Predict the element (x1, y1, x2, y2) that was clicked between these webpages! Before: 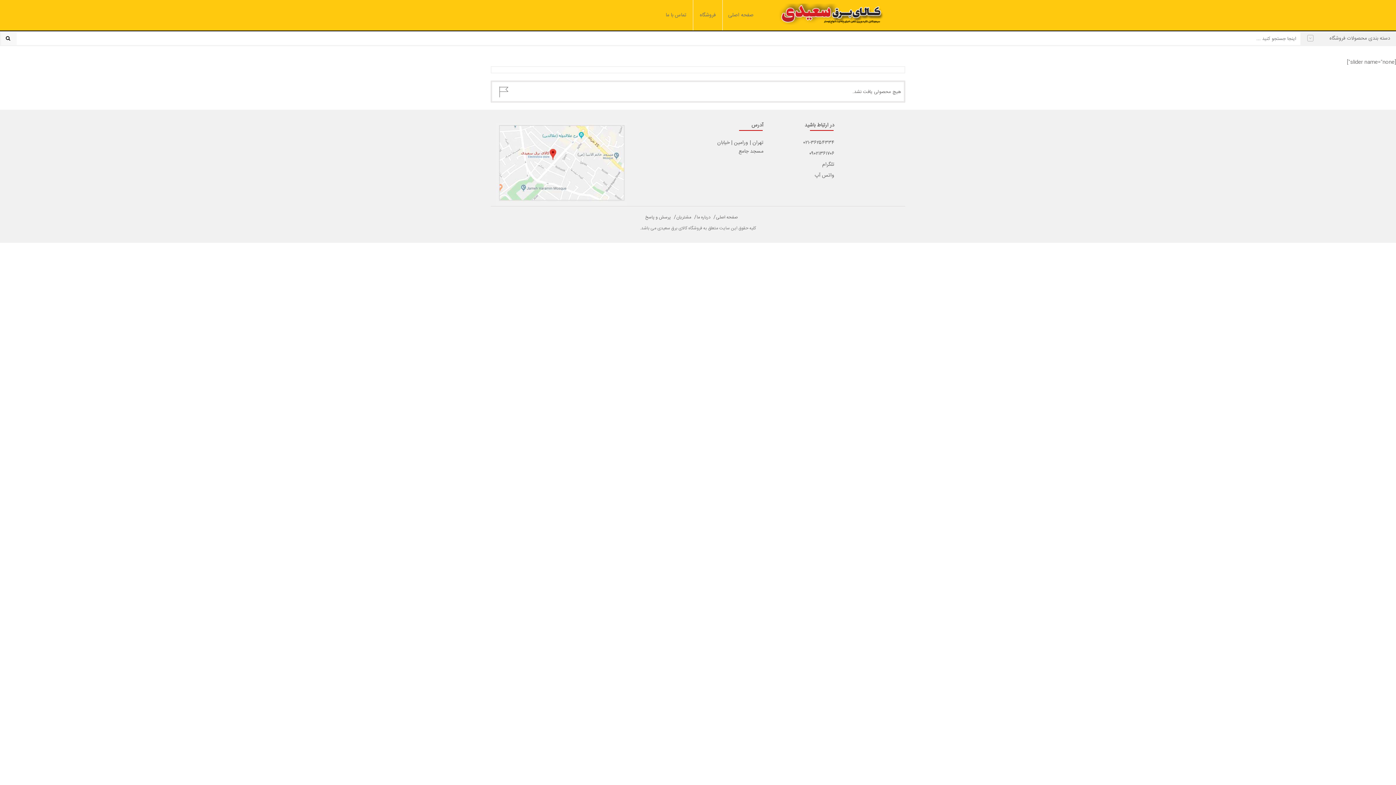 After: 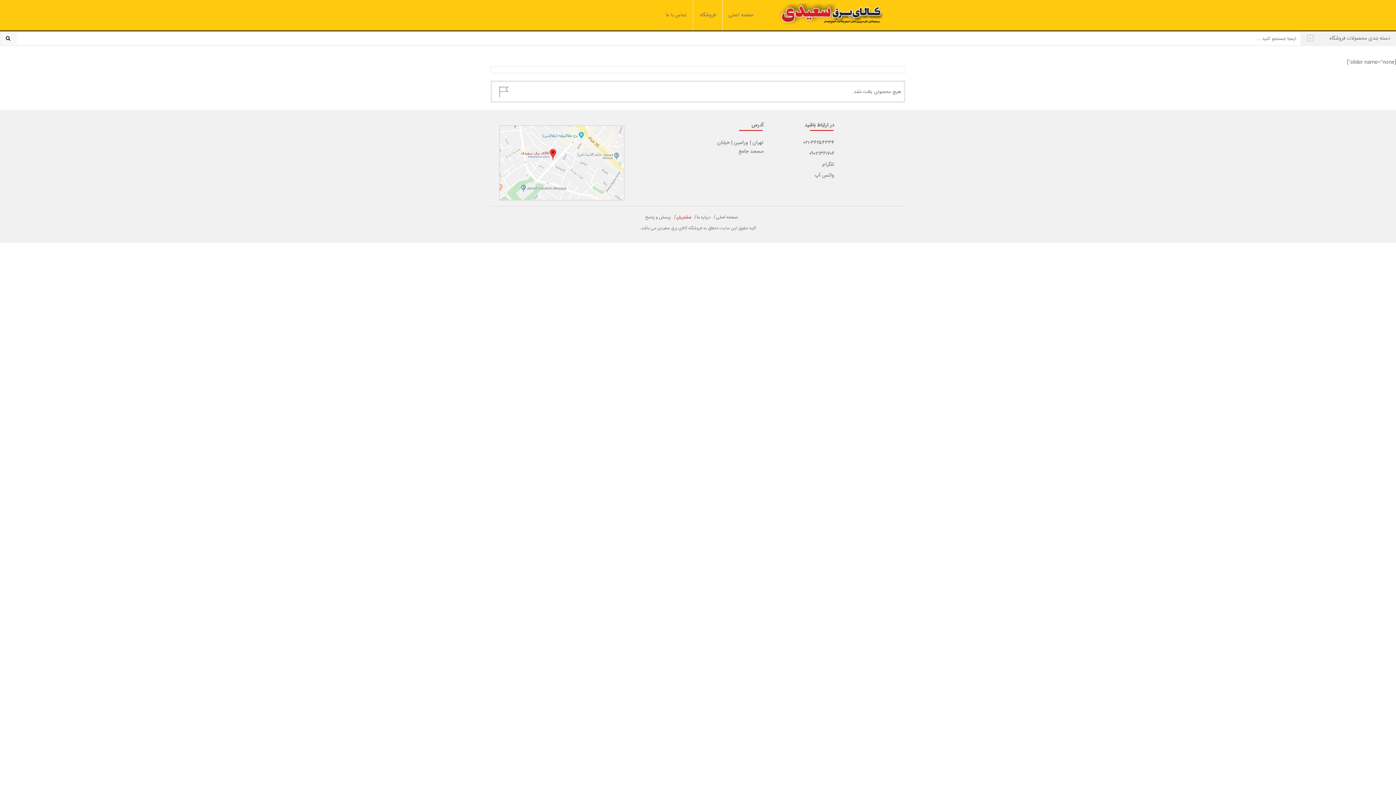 Action: bbox: (676, 213, 691, 221) label: مشتریان